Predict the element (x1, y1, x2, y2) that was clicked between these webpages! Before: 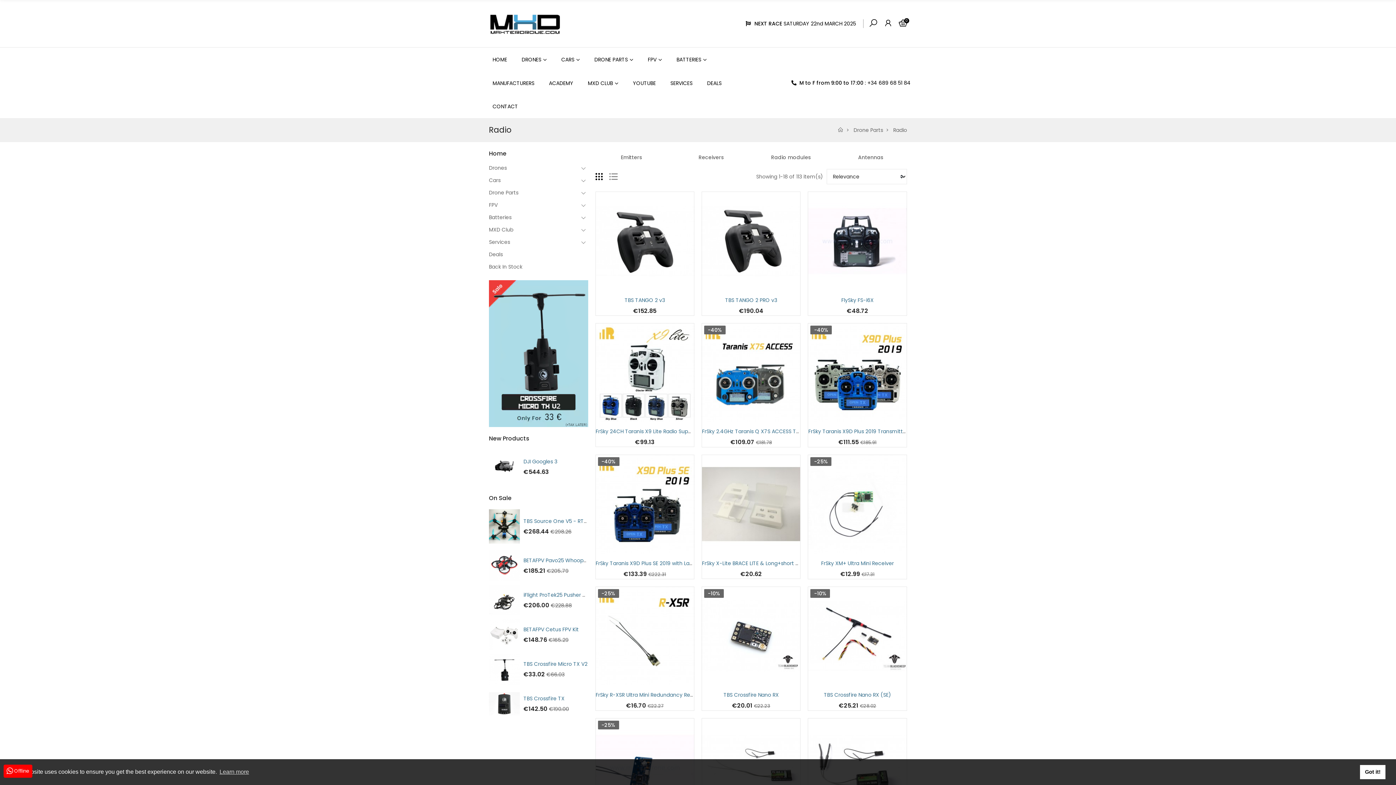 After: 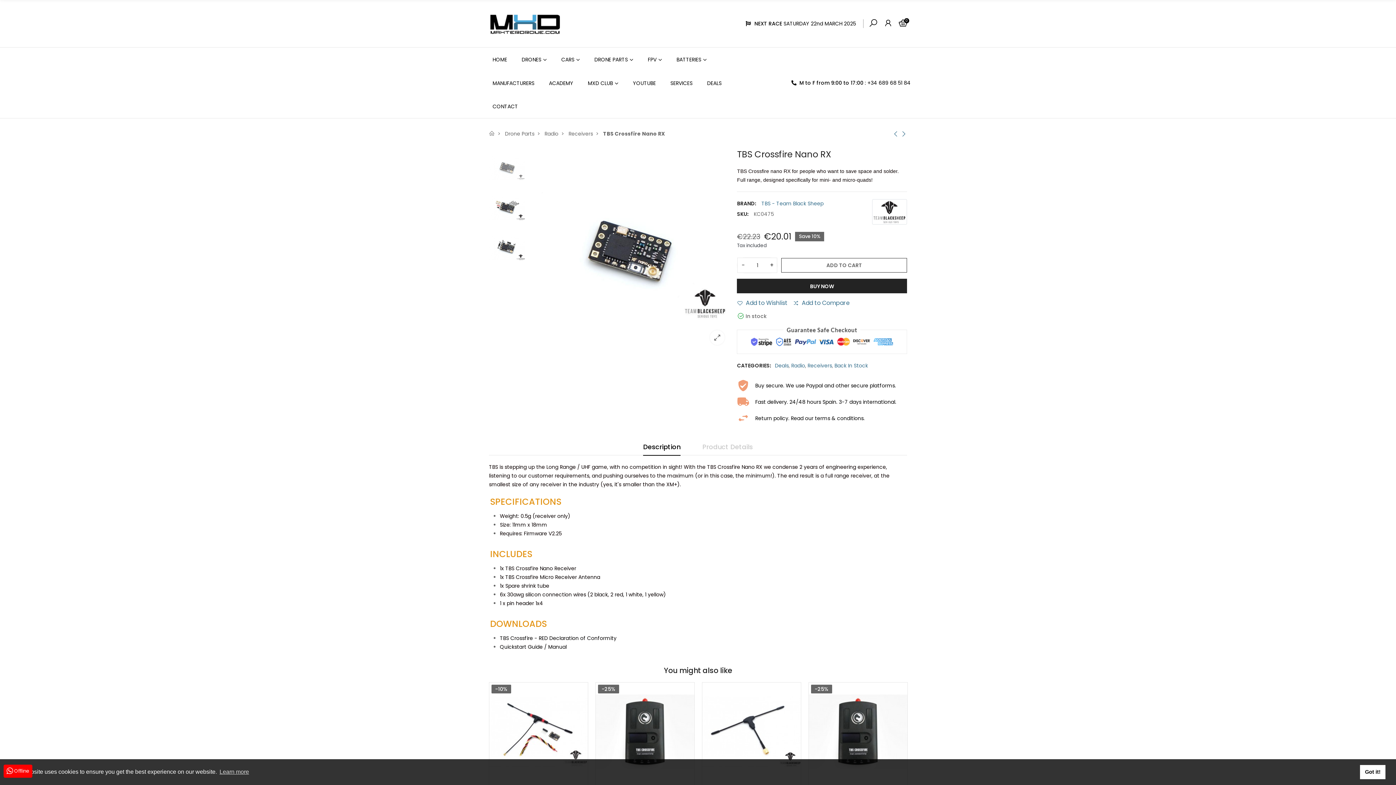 Action: bbox: (723, 691, 778, 699) label: TBS Crossfire Nano RX